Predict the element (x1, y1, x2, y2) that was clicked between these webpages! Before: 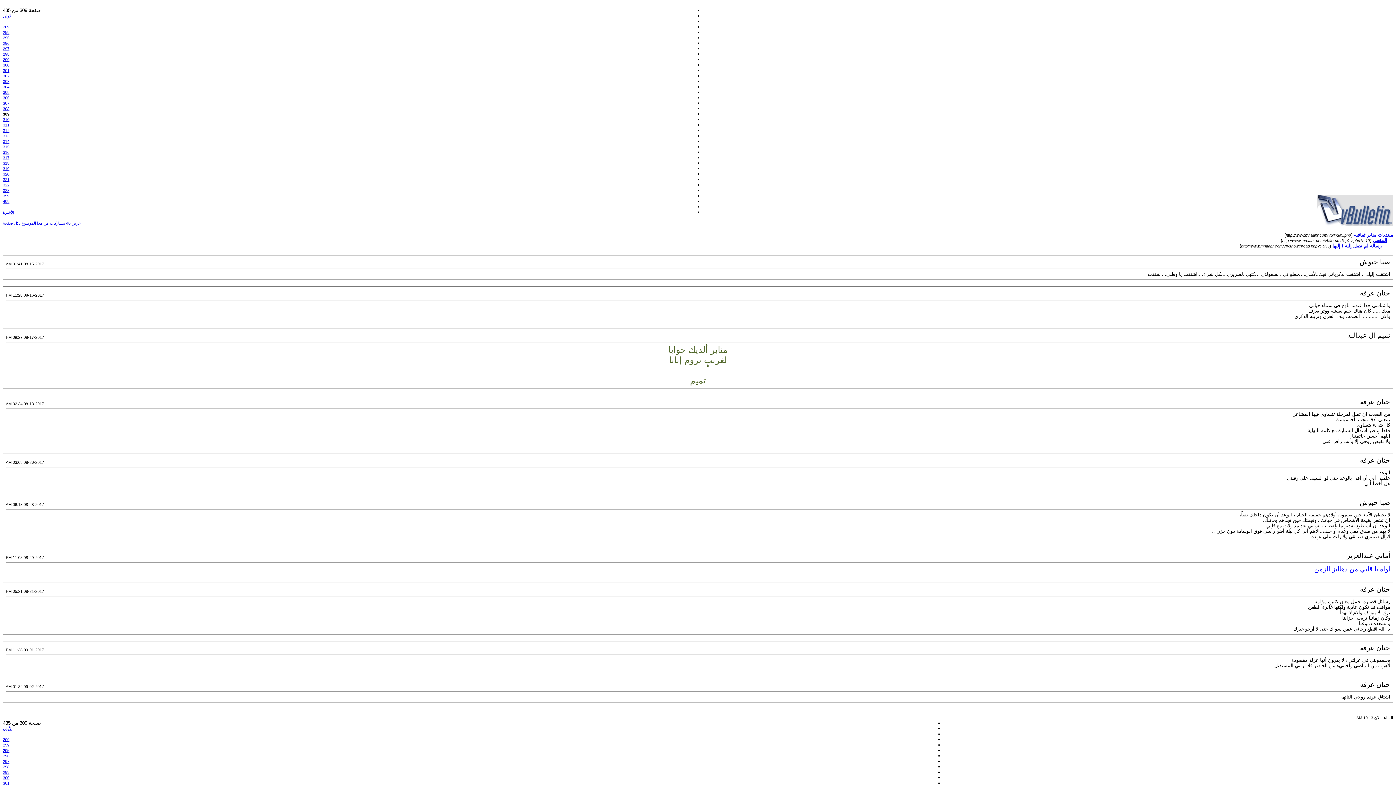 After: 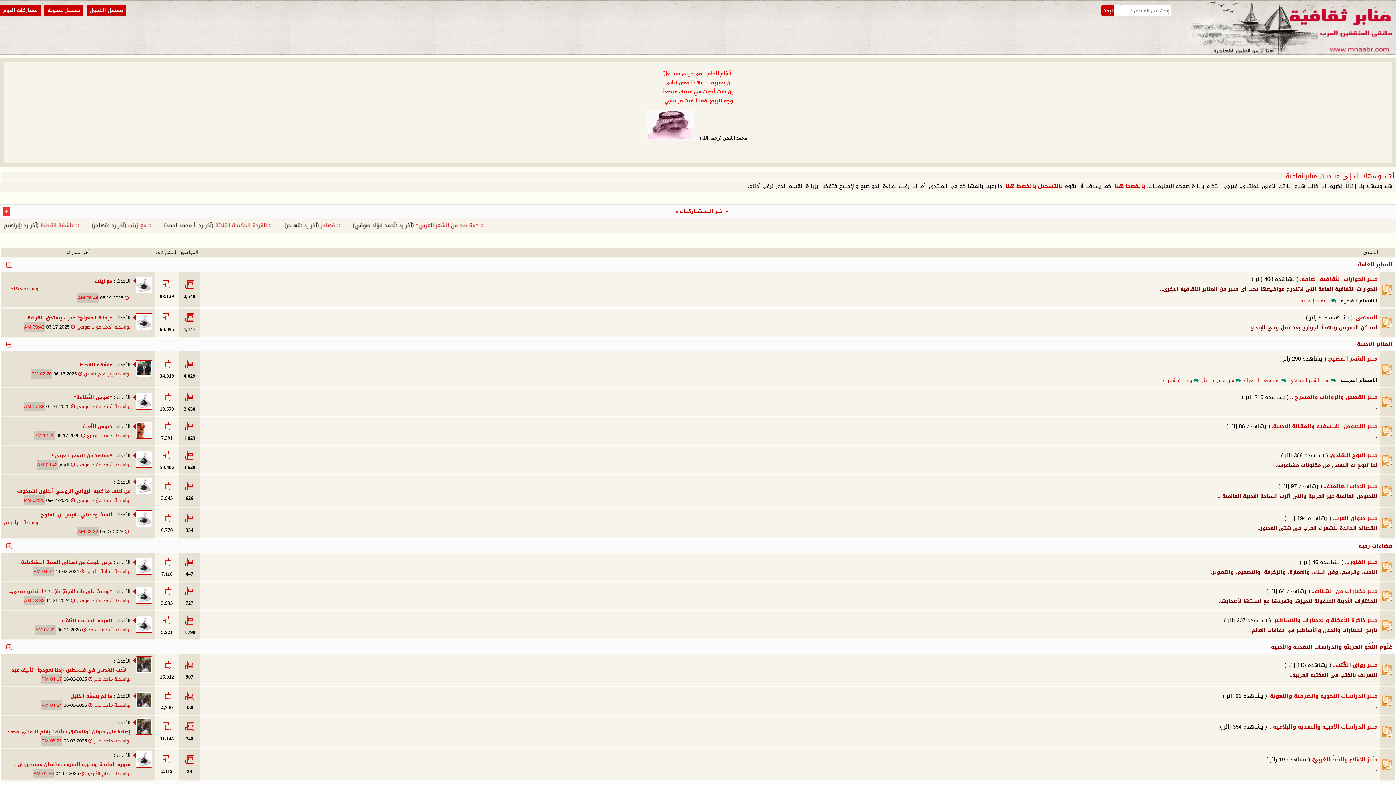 Action: bbox: (1317, 221, 1393, 226)